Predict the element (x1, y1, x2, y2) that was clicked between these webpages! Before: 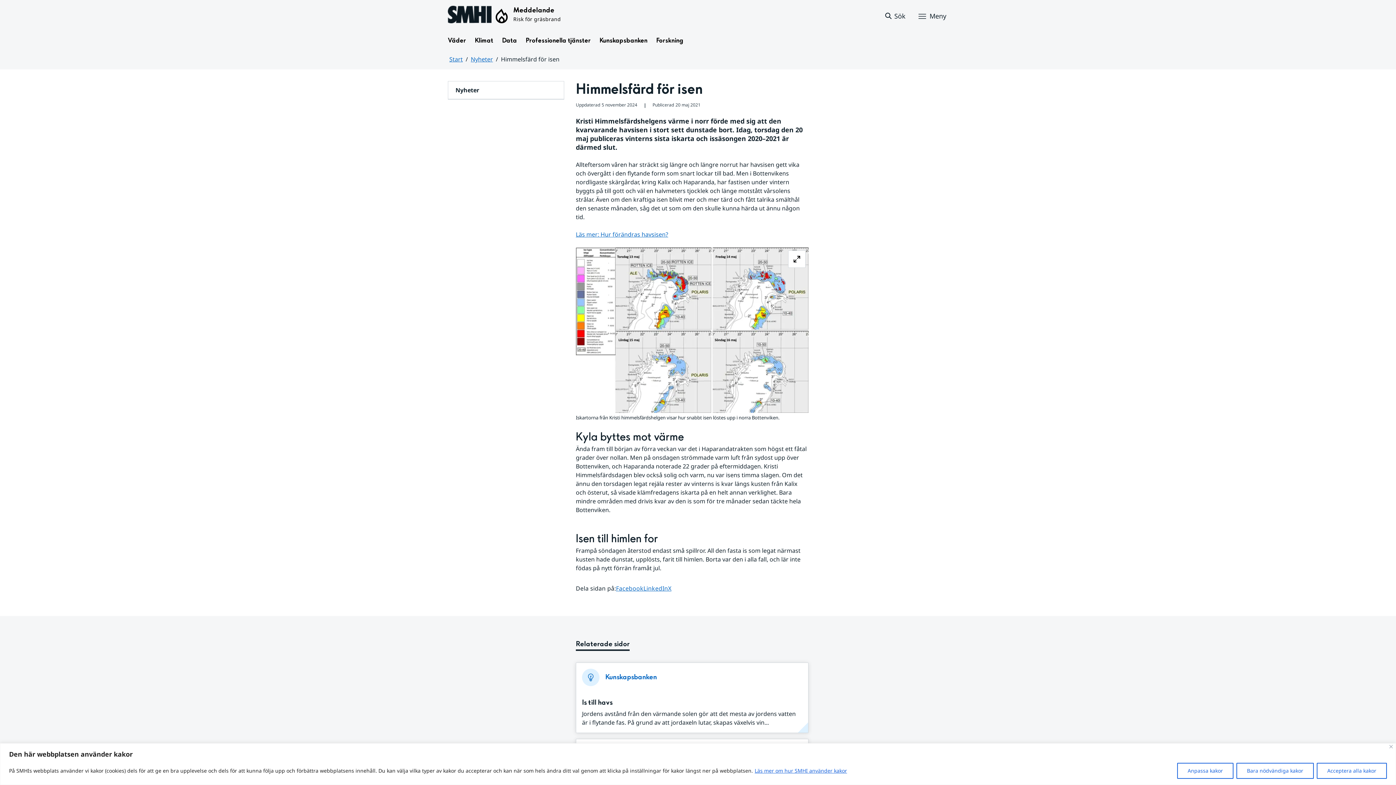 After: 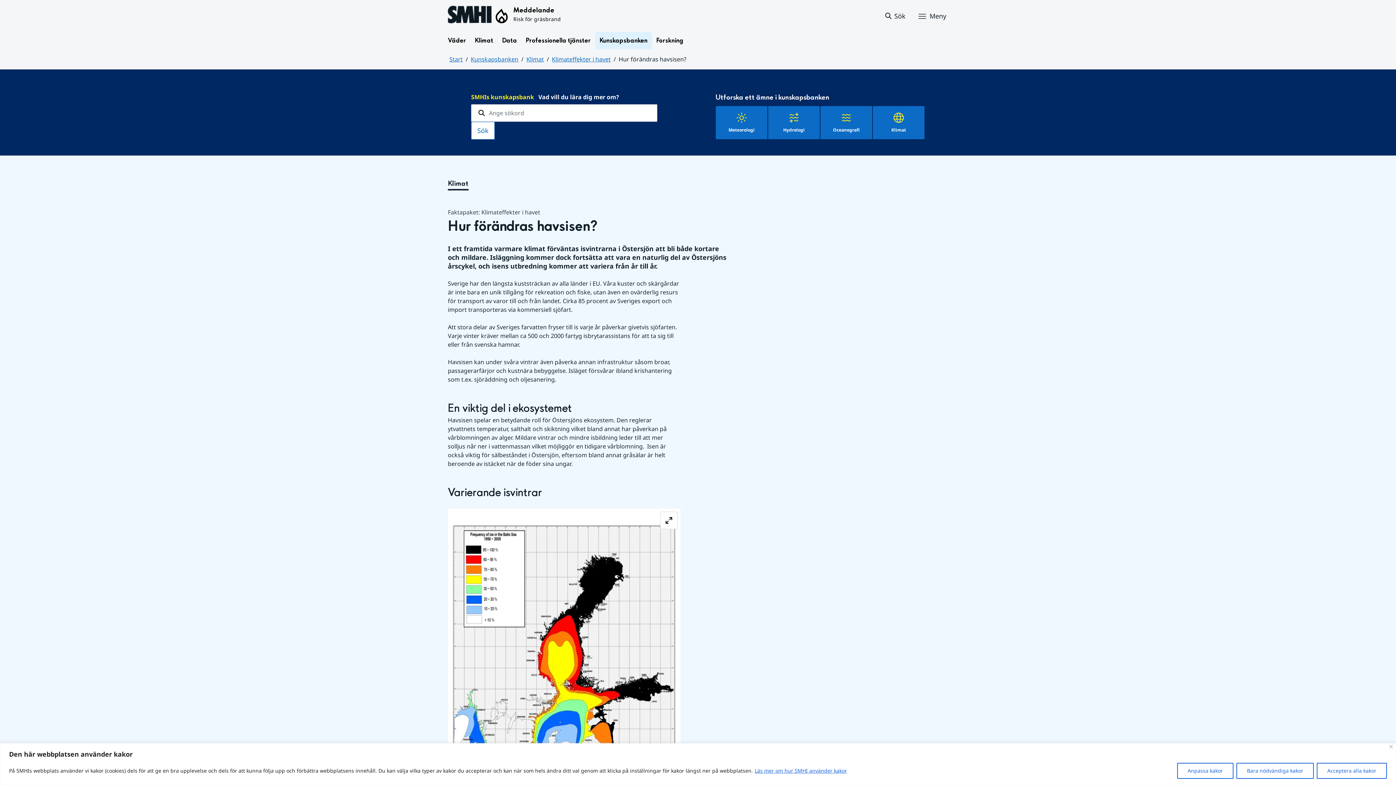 Action: label: Läs mer: Hur förändras havsisen?
Länk till annan webbplats. bbox: (575, 230, 668, 238)